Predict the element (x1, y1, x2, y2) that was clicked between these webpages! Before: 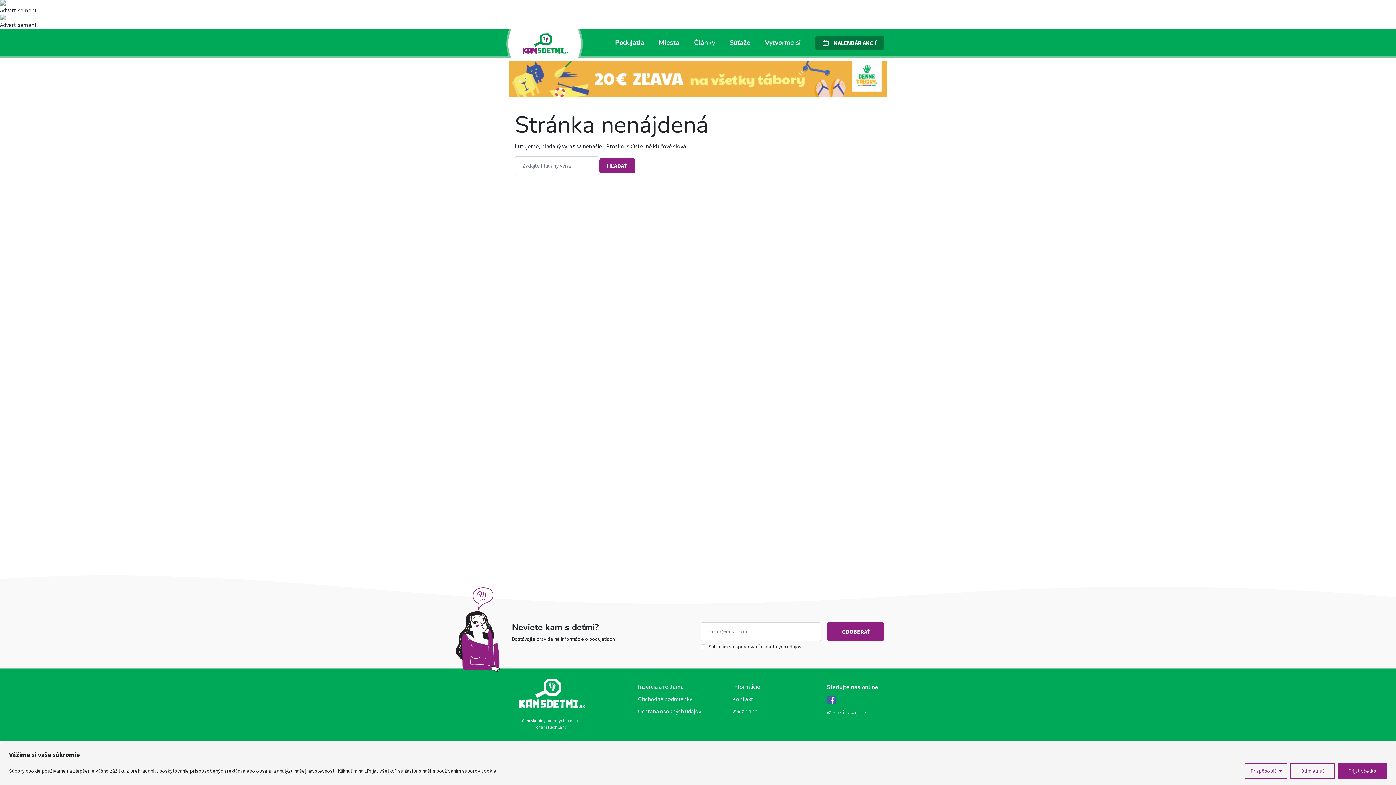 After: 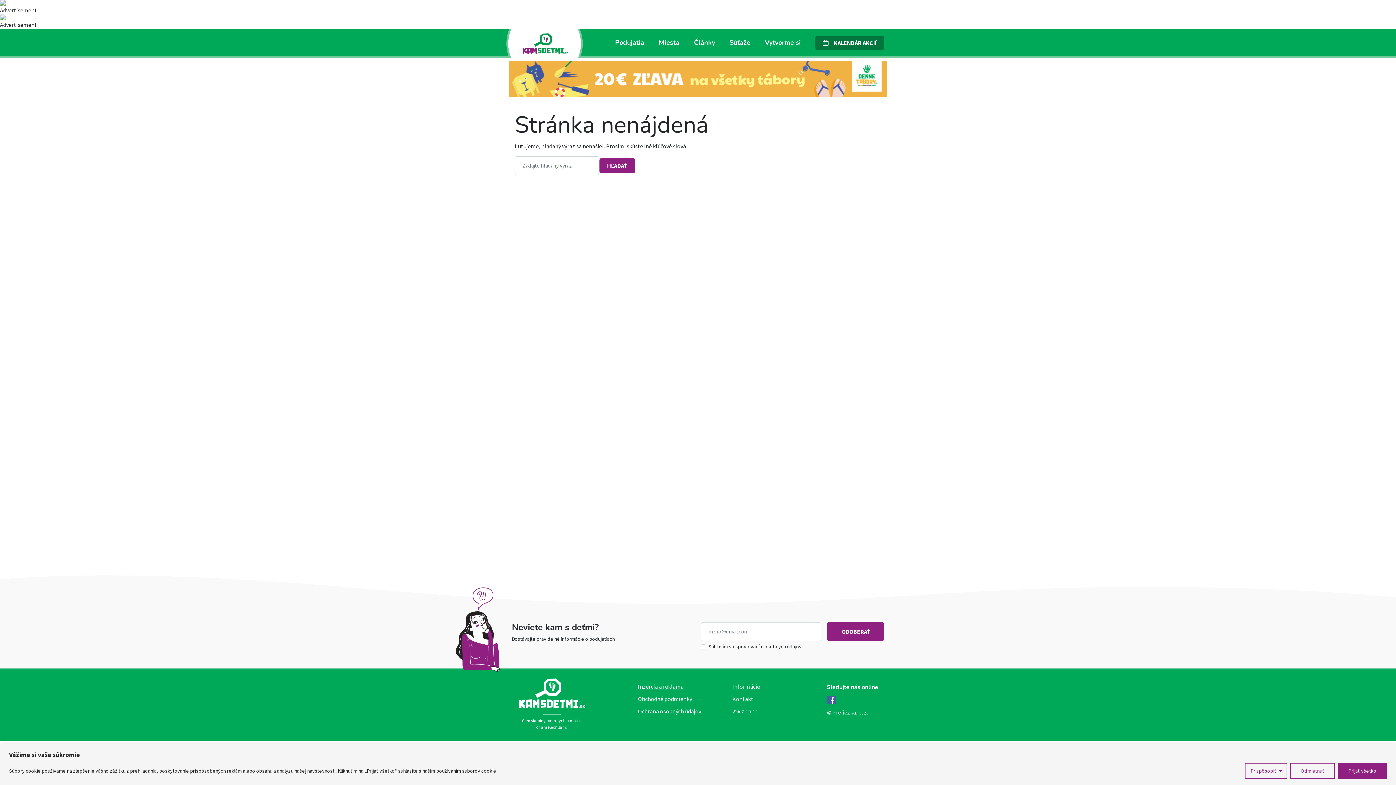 Action: label: Inzercia a reklama bbox: (638, 683, 683, 690)